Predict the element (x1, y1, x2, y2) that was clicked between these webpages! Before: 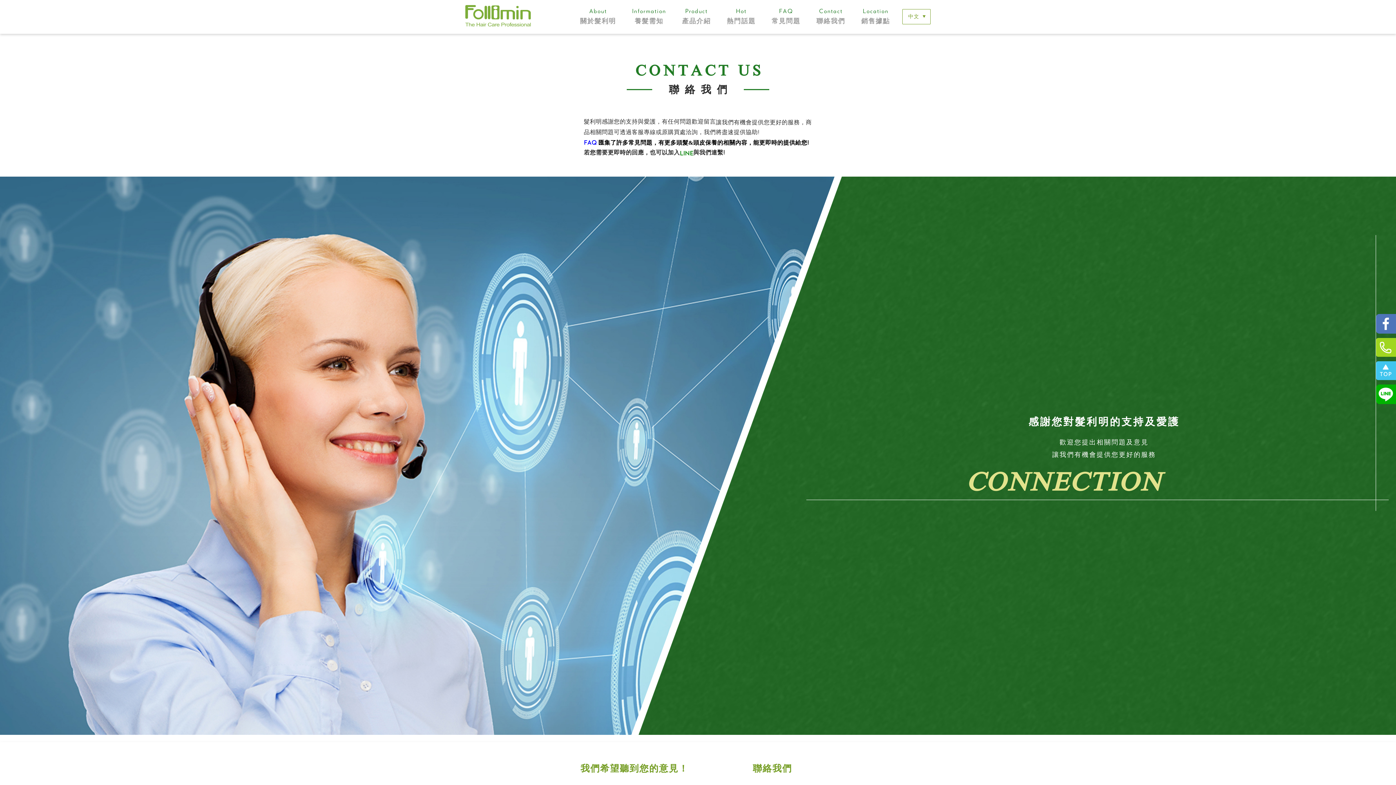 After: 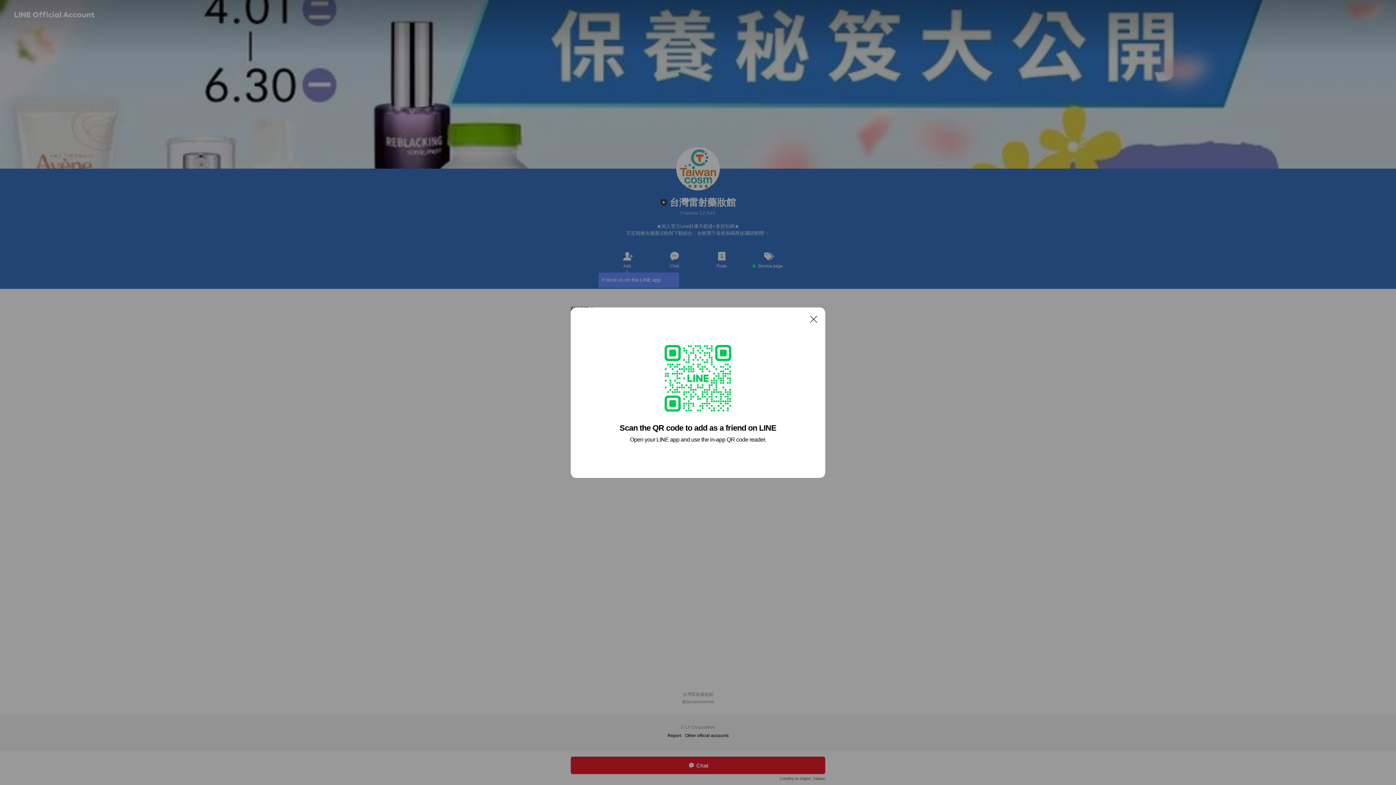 Action: bbox: (1376, 384, 1396, 404)